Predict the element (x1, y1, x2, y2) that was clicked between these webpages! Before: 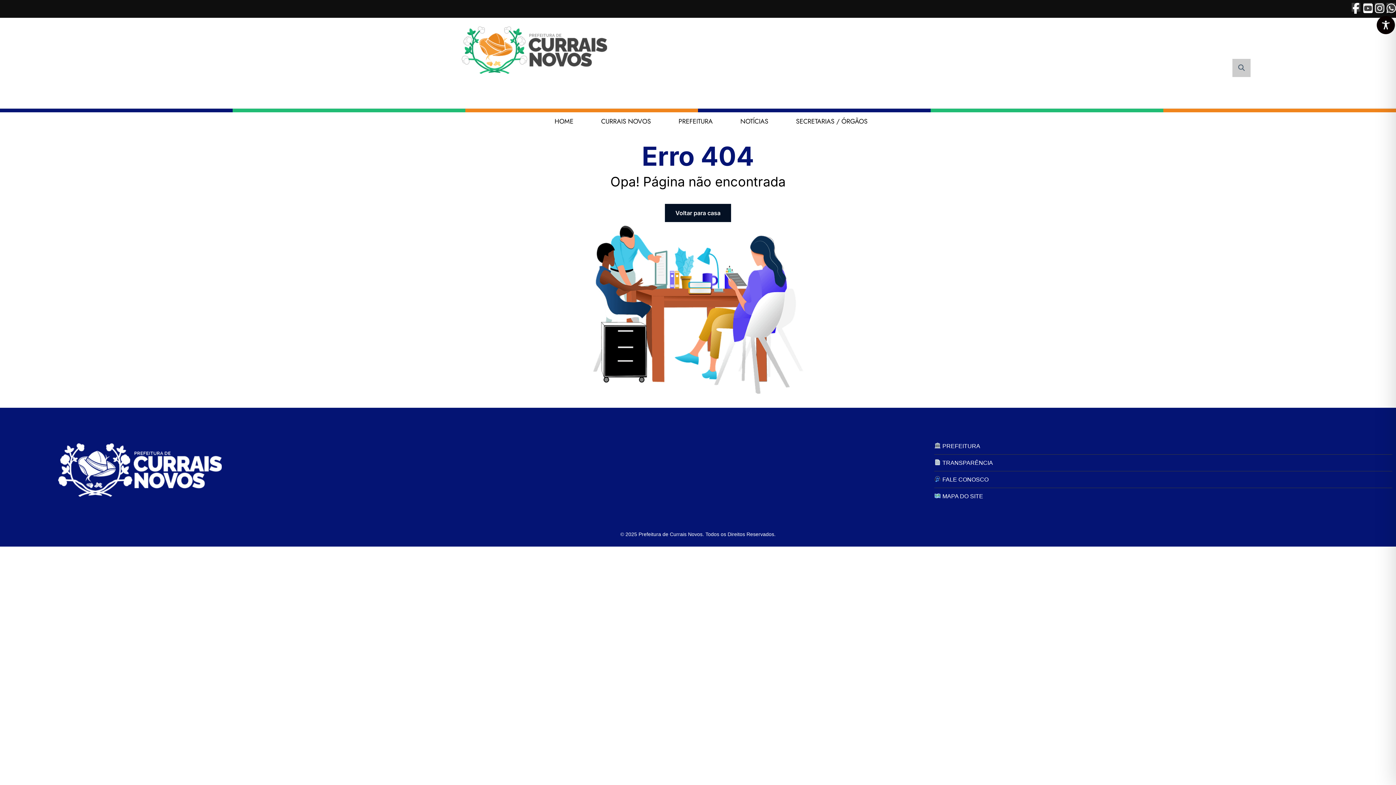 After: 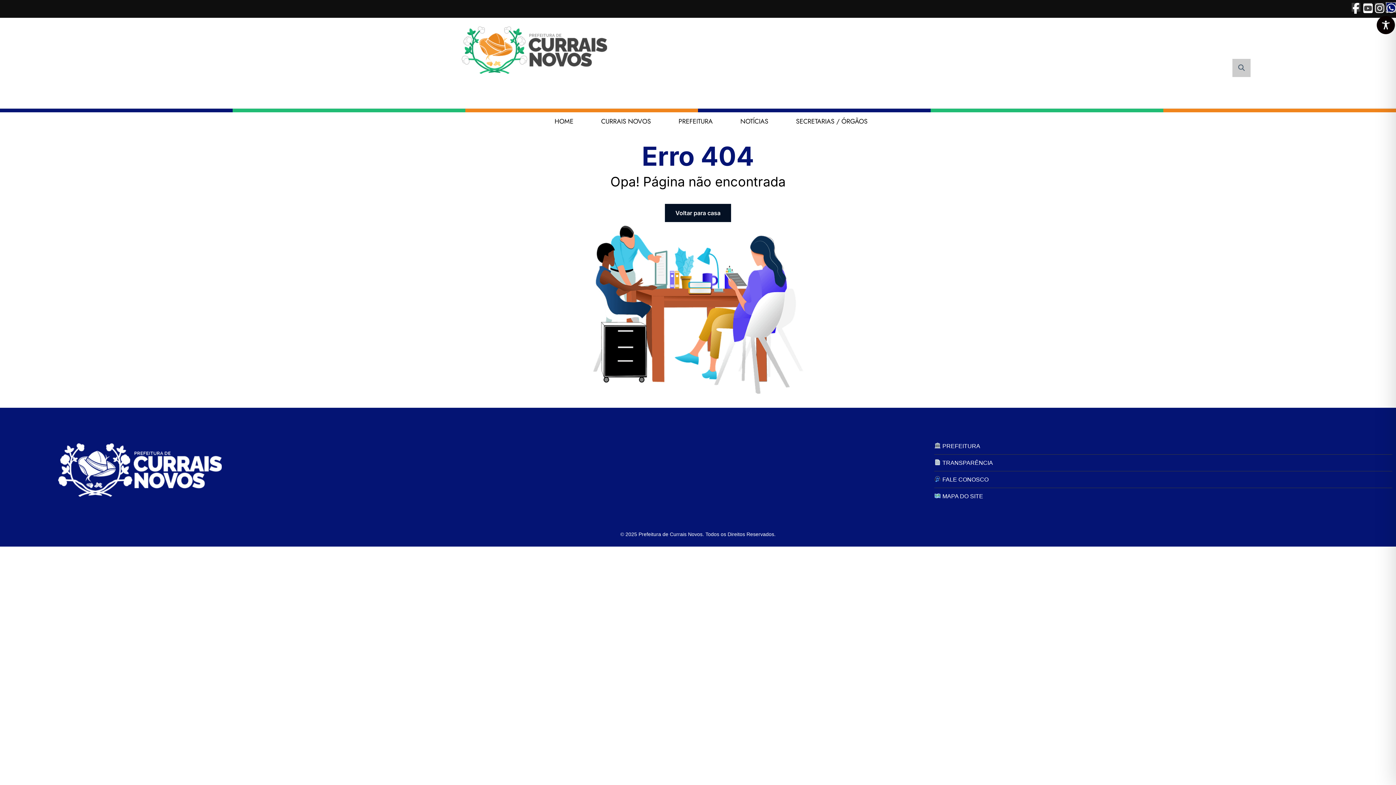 Action: bbox: (1386, 2, 1395, 11)